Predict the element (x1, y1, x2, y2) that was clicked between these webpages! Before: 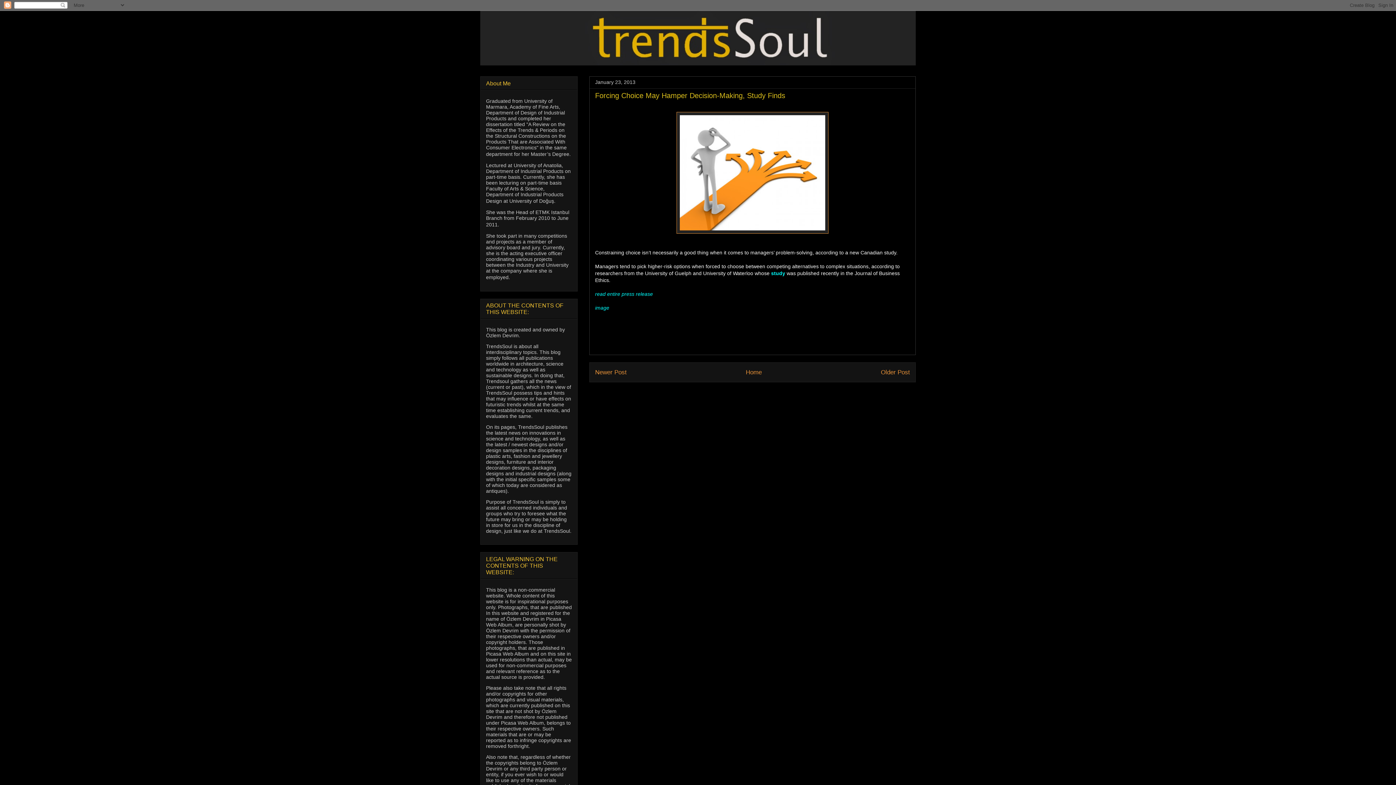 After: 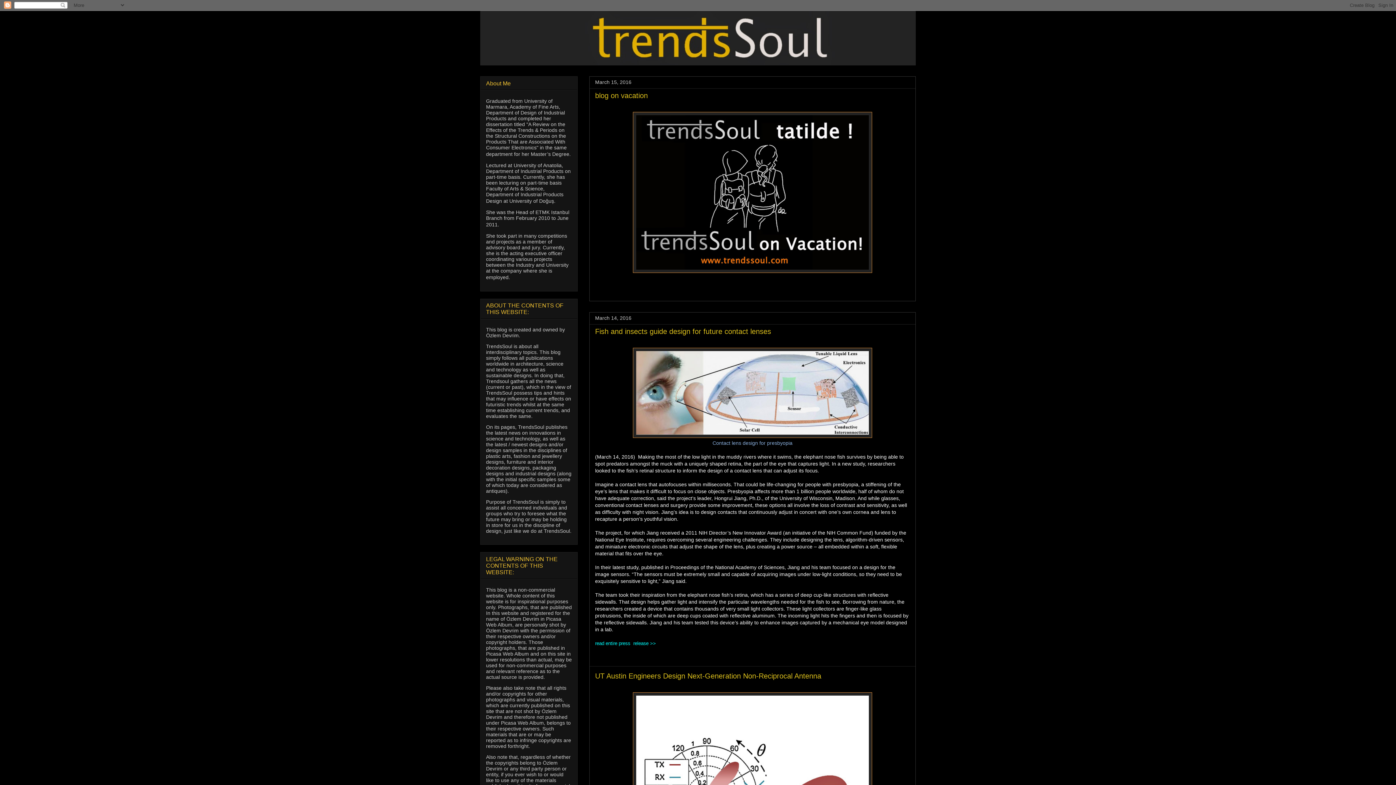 Action: label: Home bbox: (746, 369, 762, 376)